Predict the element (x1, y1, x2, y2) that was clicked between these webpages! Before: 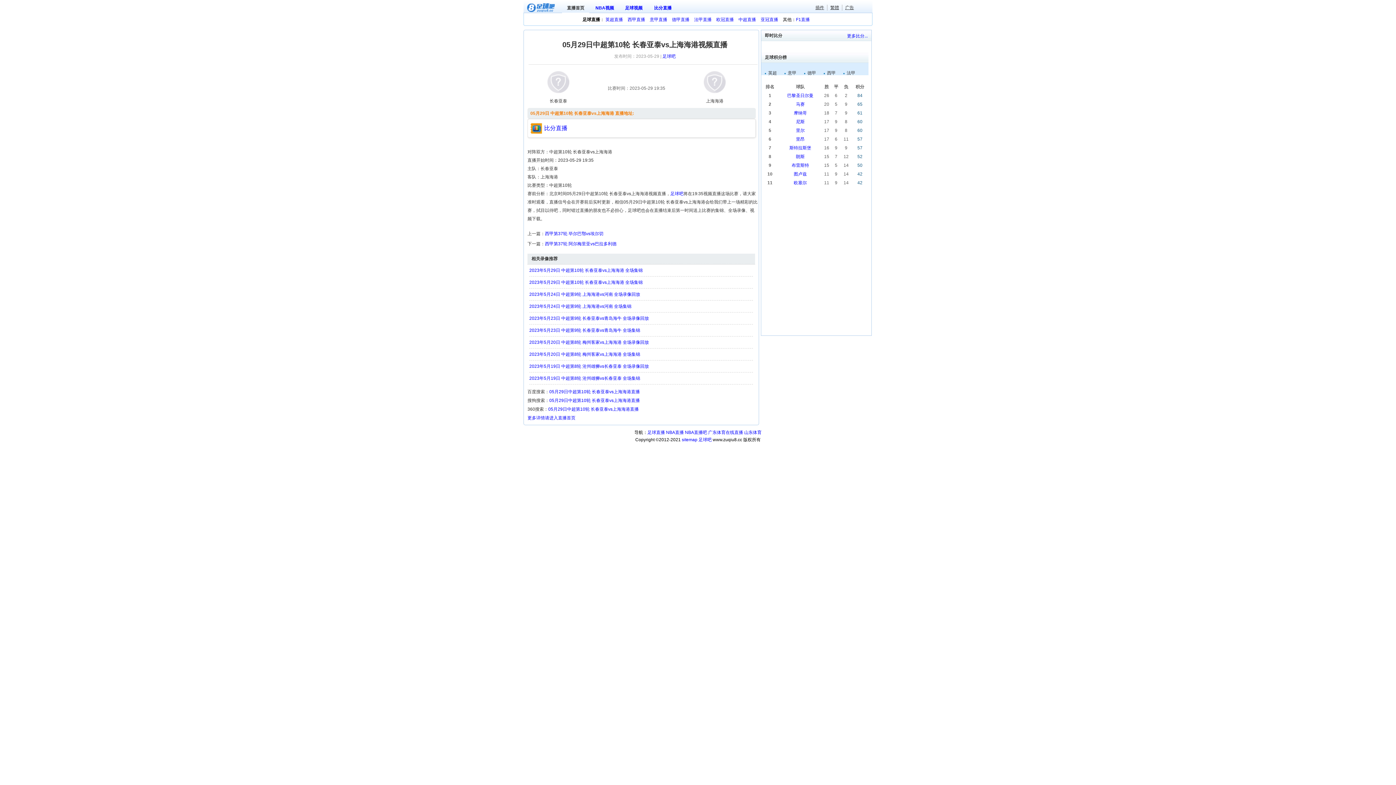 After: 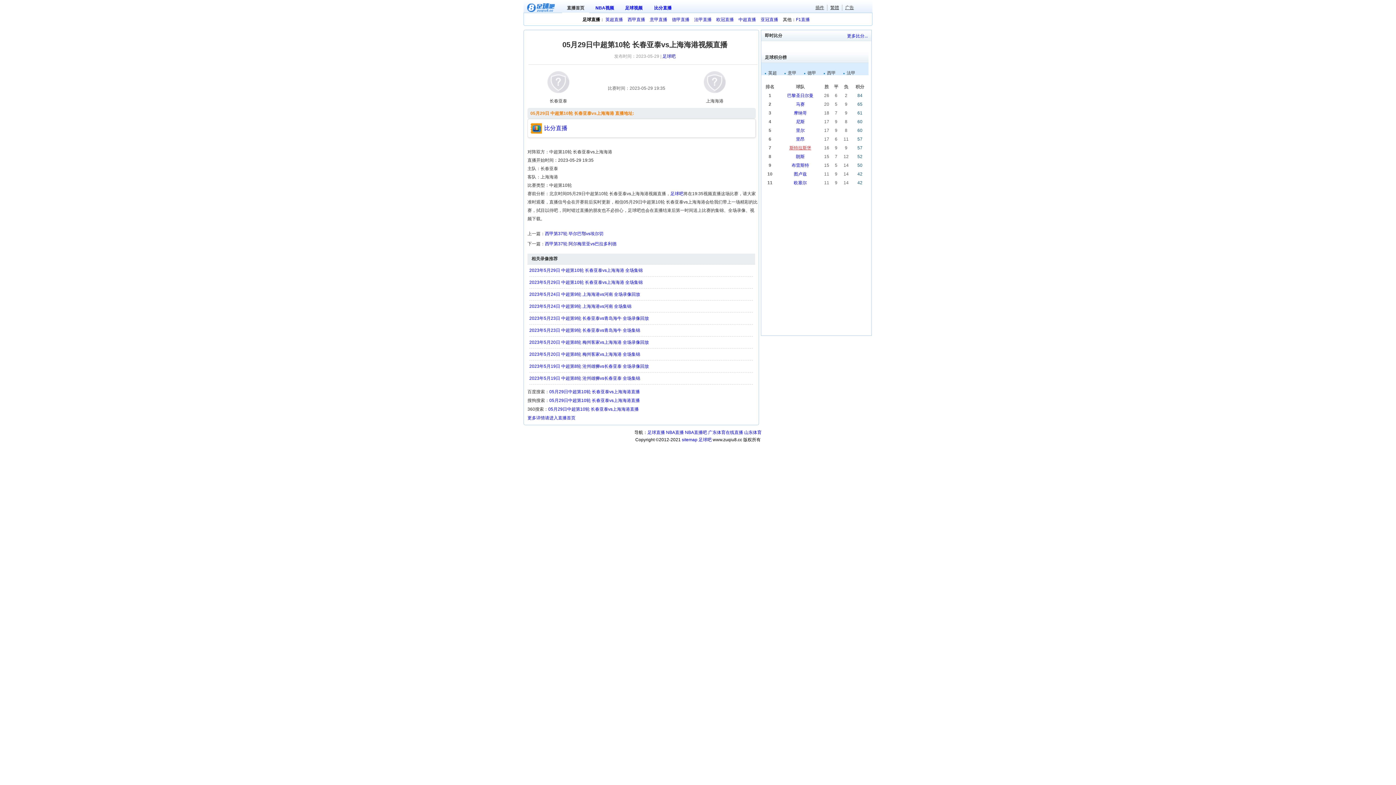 Action: bbox: (789, 145, 811, 150) label: 斯特拉斯堡